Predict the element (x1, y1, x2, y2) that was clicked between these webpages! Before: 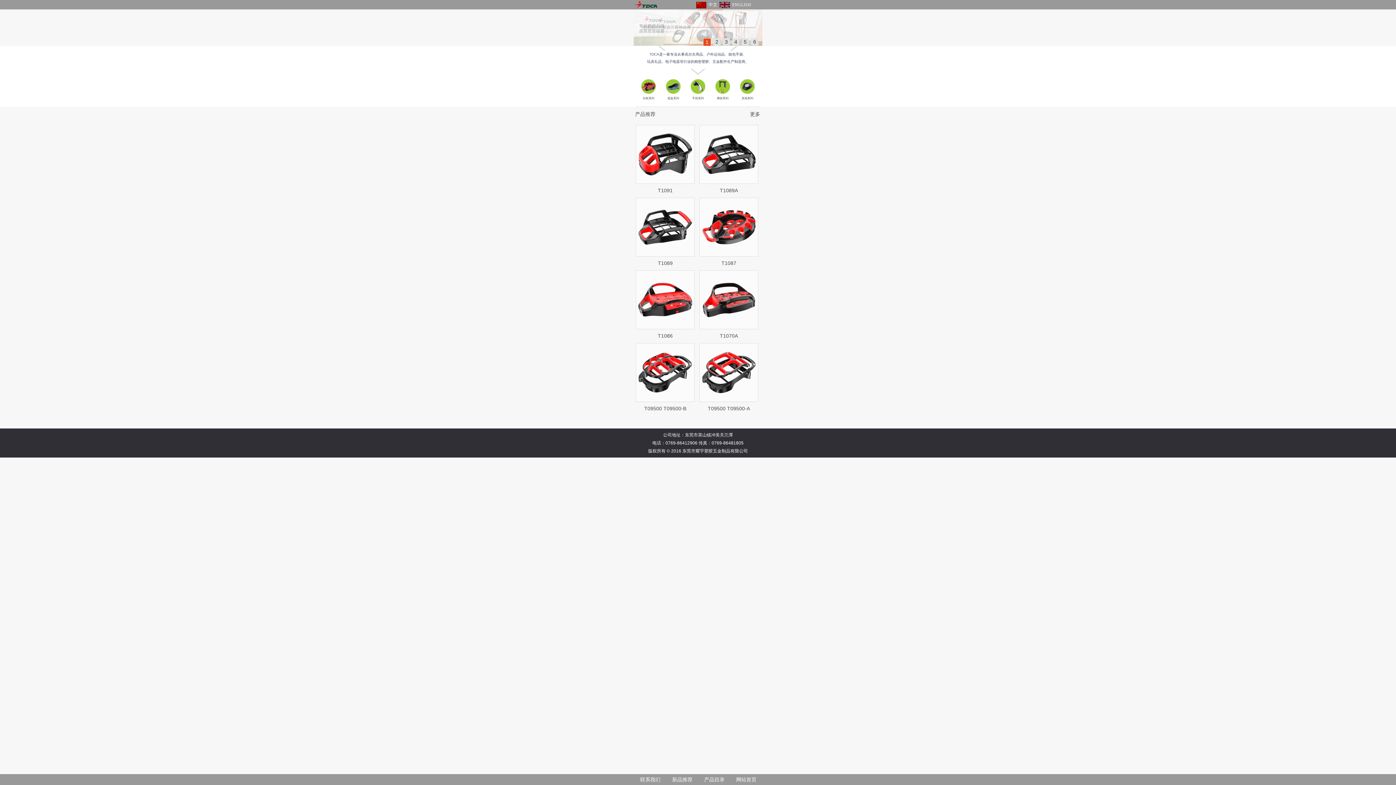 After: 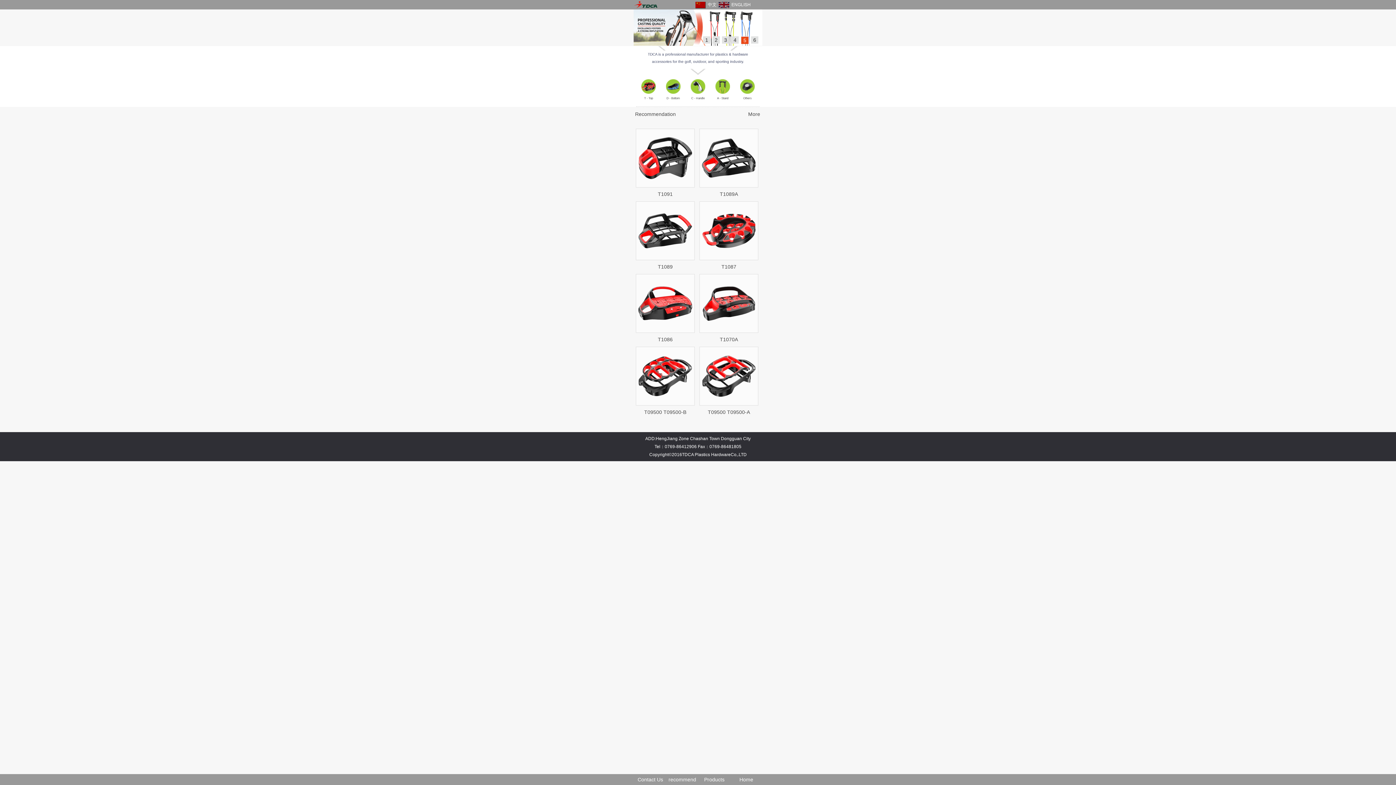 Action: bbox: (719, 3, 732, 9)